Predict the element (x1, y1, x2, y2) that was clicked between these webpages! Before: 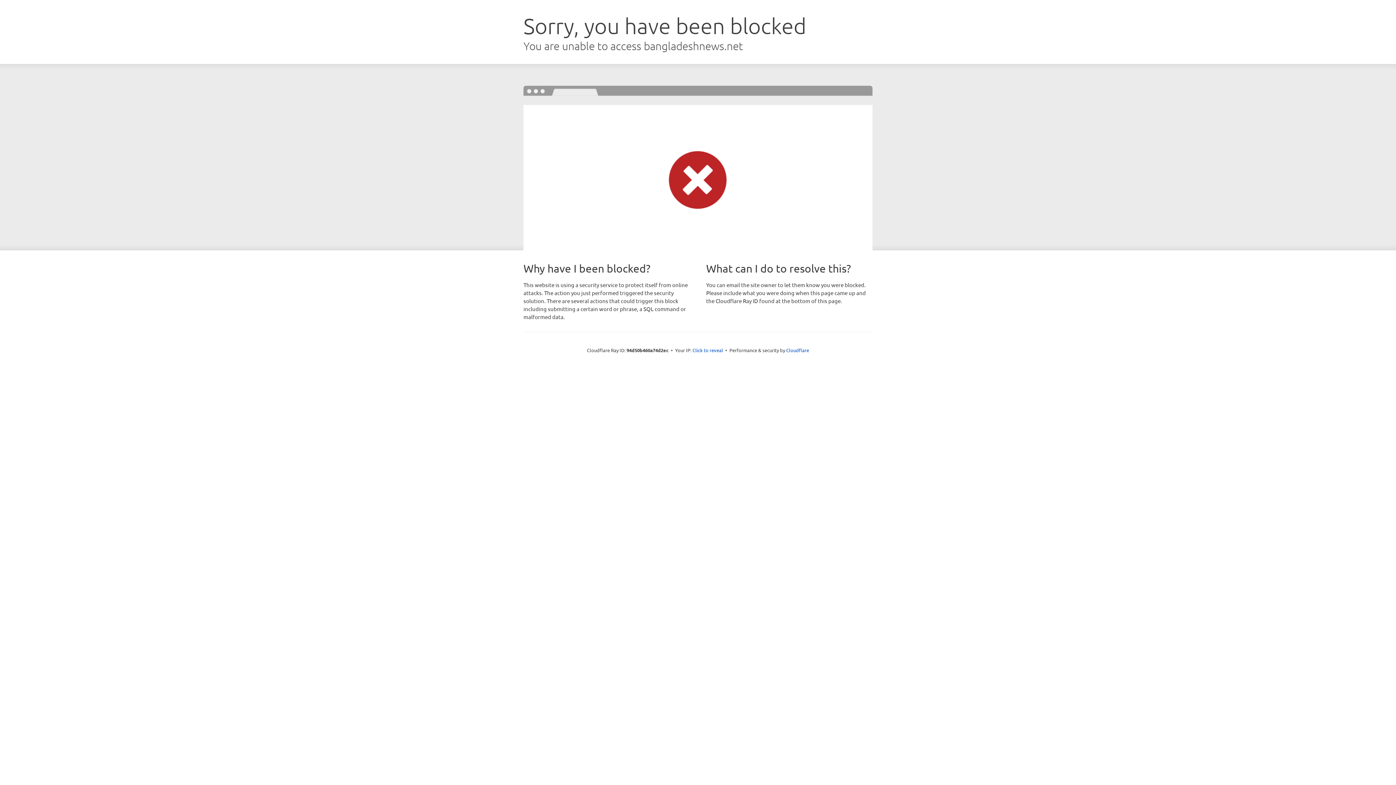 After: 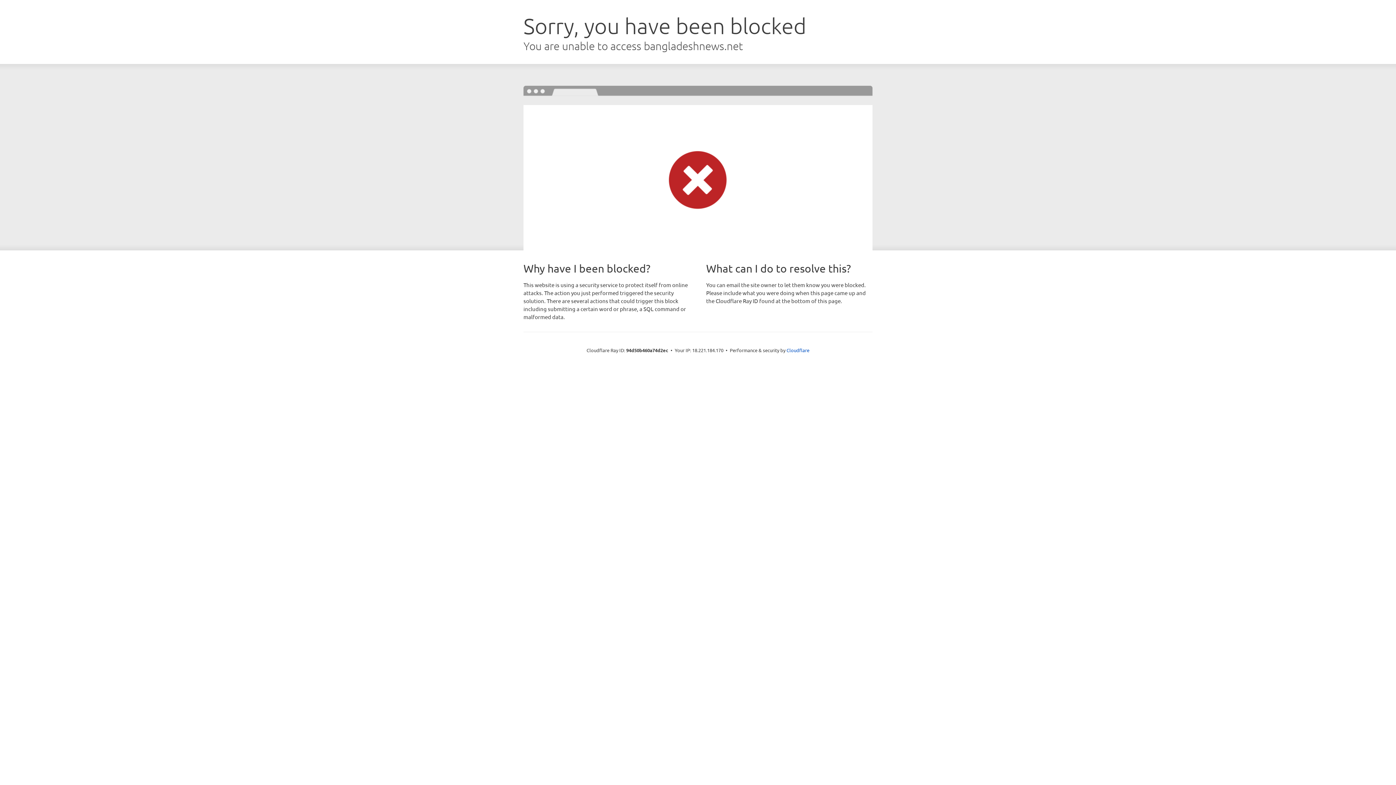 Action: bbox: (692, 346, 723, 353) label: Click to reveal